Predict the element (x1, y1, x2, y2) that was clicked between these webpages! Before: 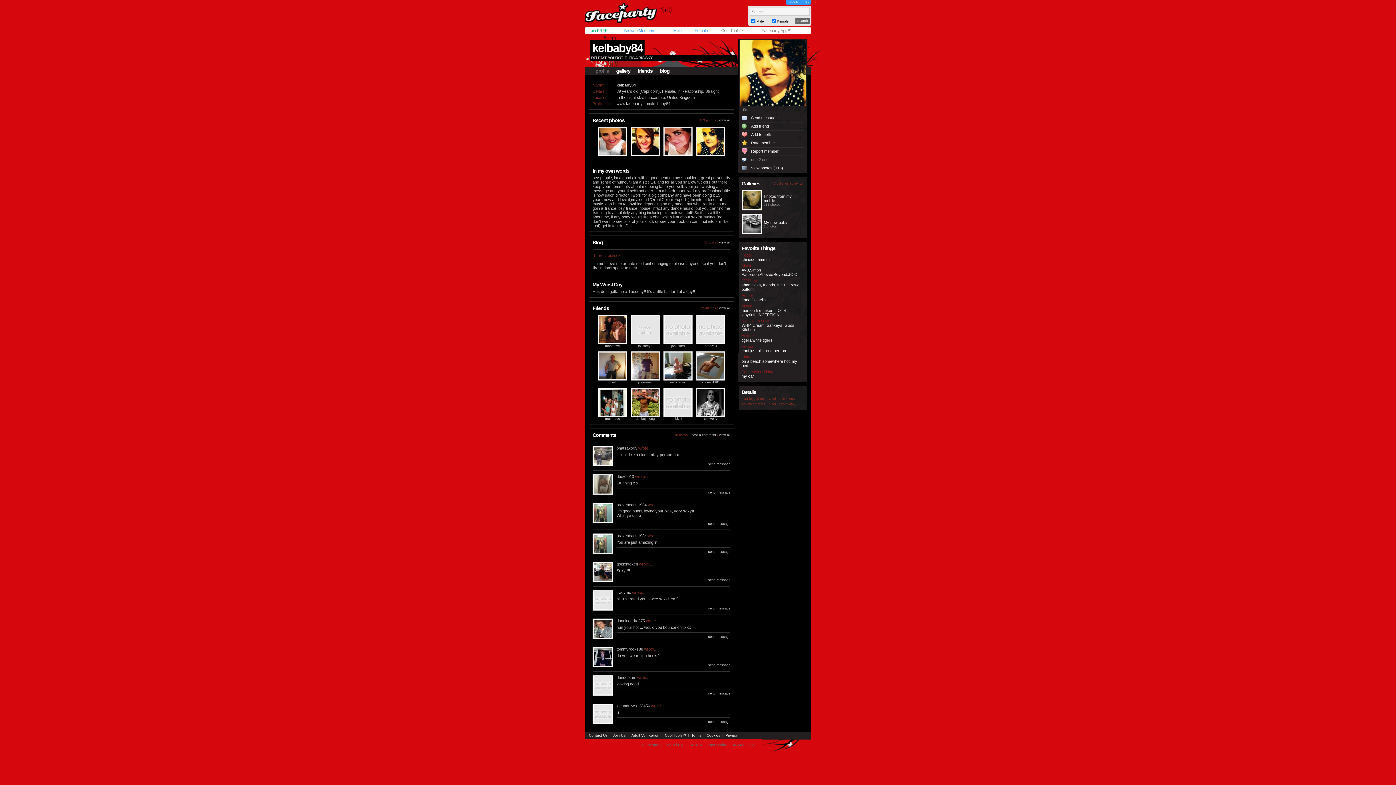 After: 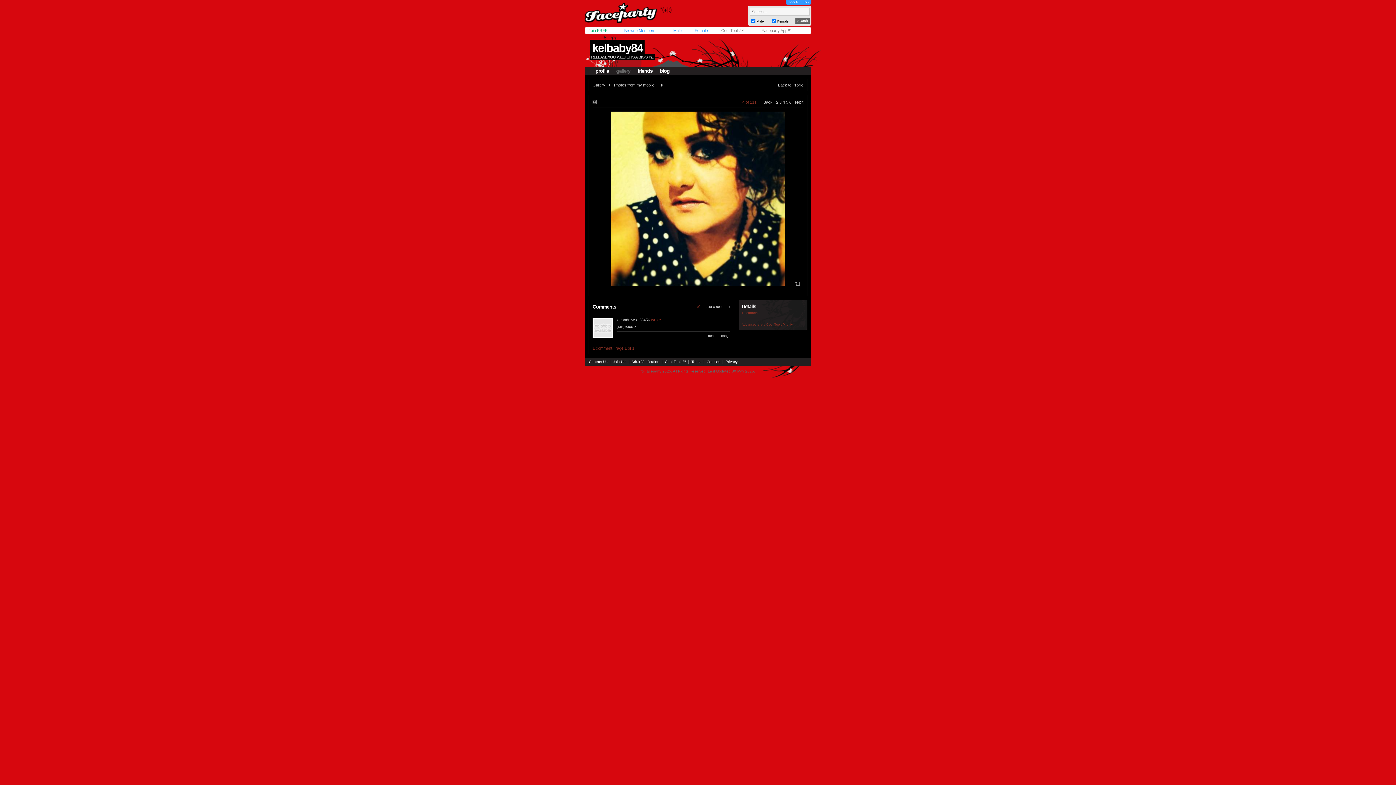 Action: bbox: (740, 101, 805, 107)